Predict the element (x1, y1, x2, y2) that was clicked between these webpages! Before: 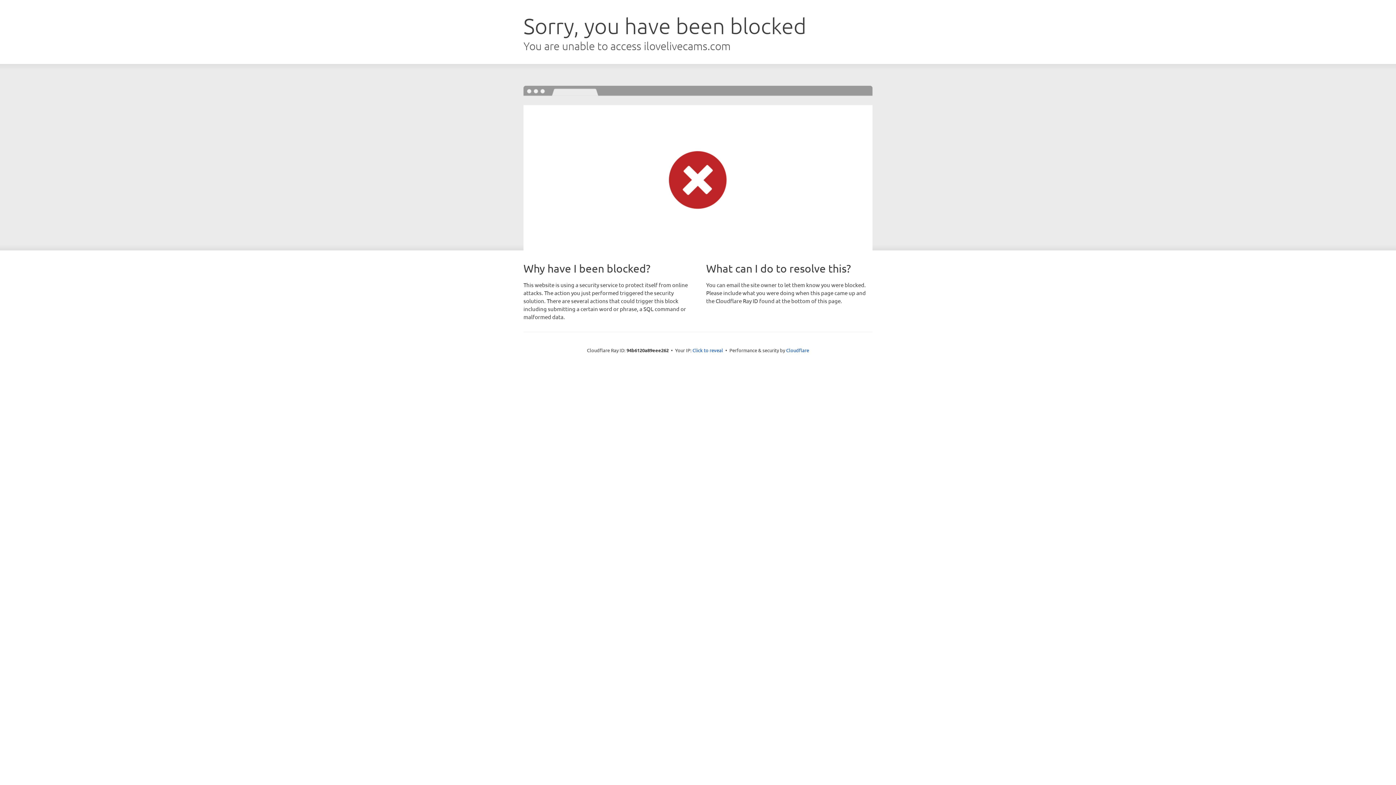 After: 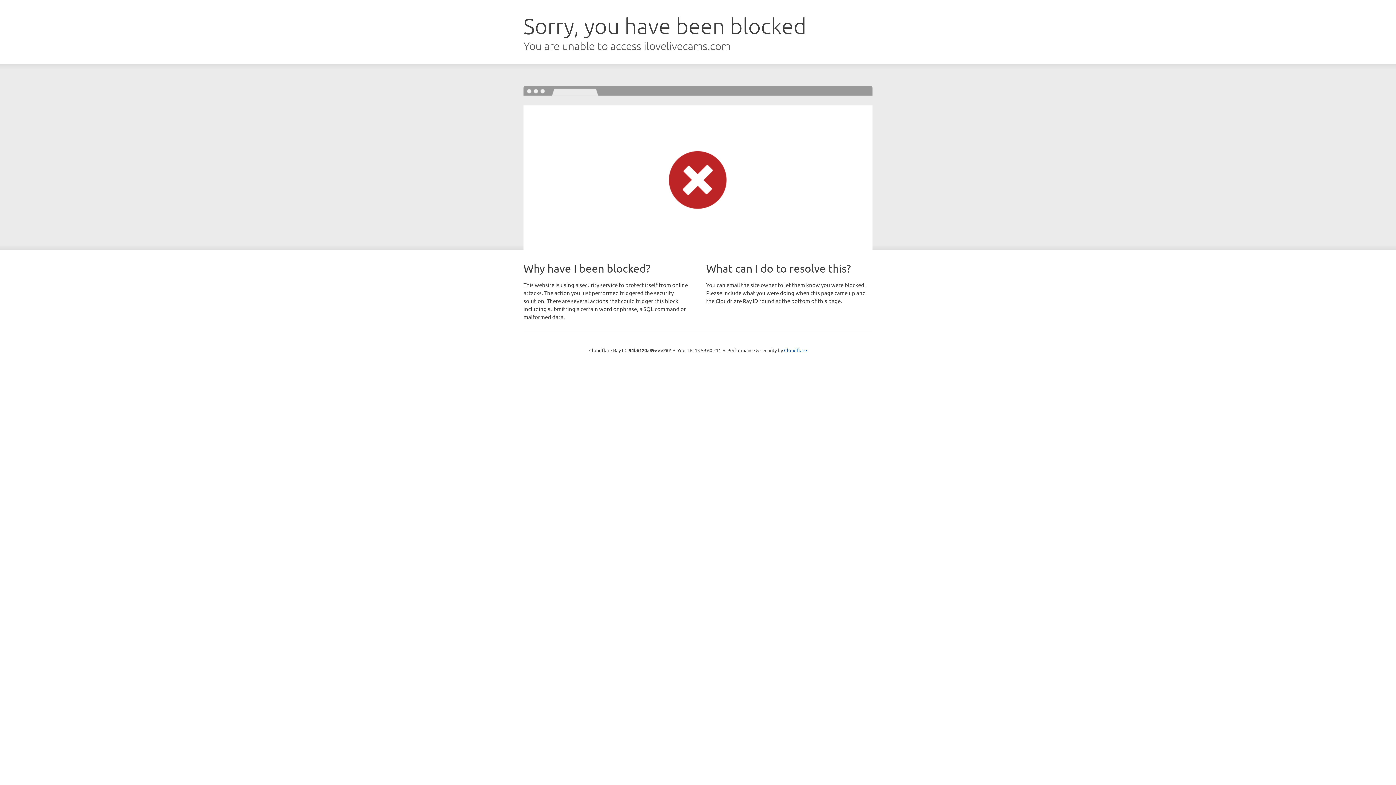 Action: label: Click to reveal bbox: (692, 346, 723, 353)